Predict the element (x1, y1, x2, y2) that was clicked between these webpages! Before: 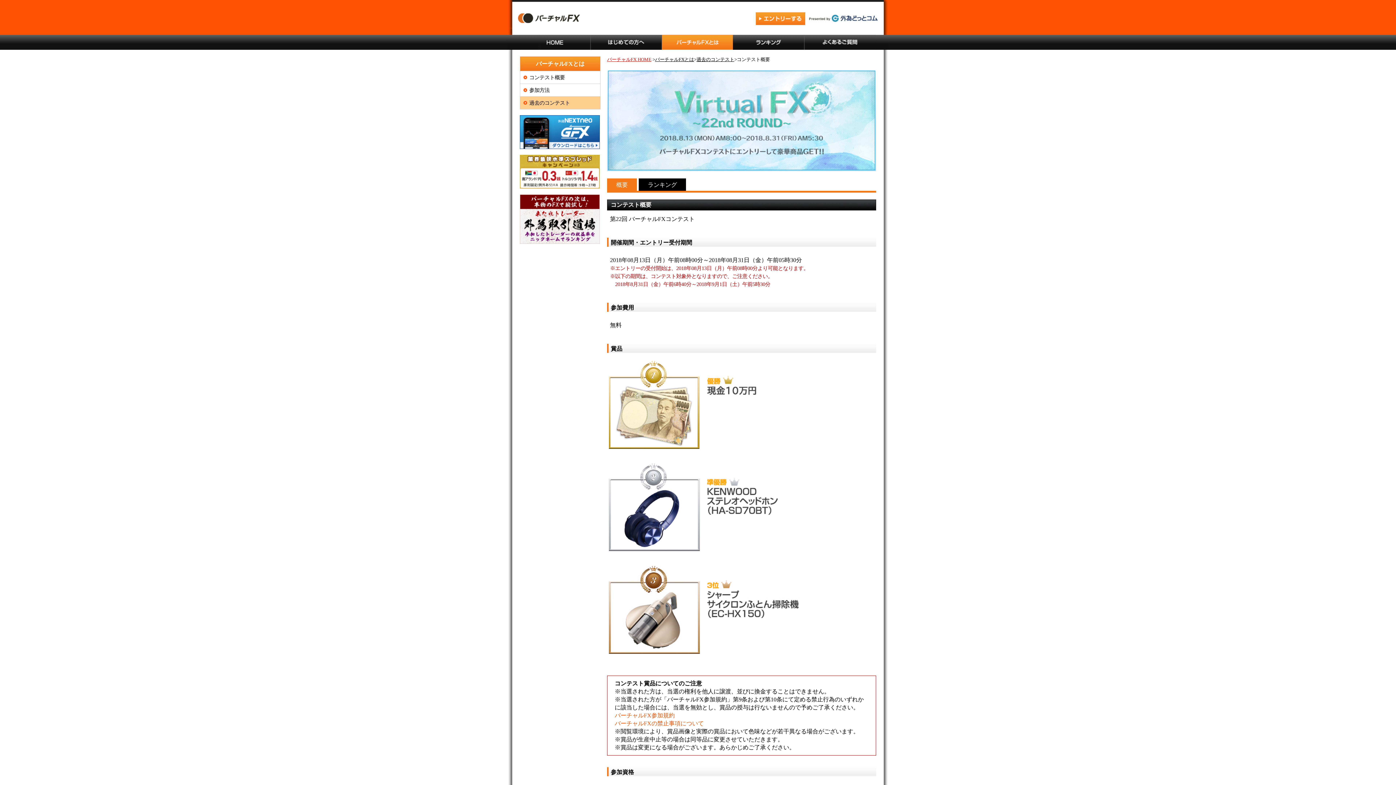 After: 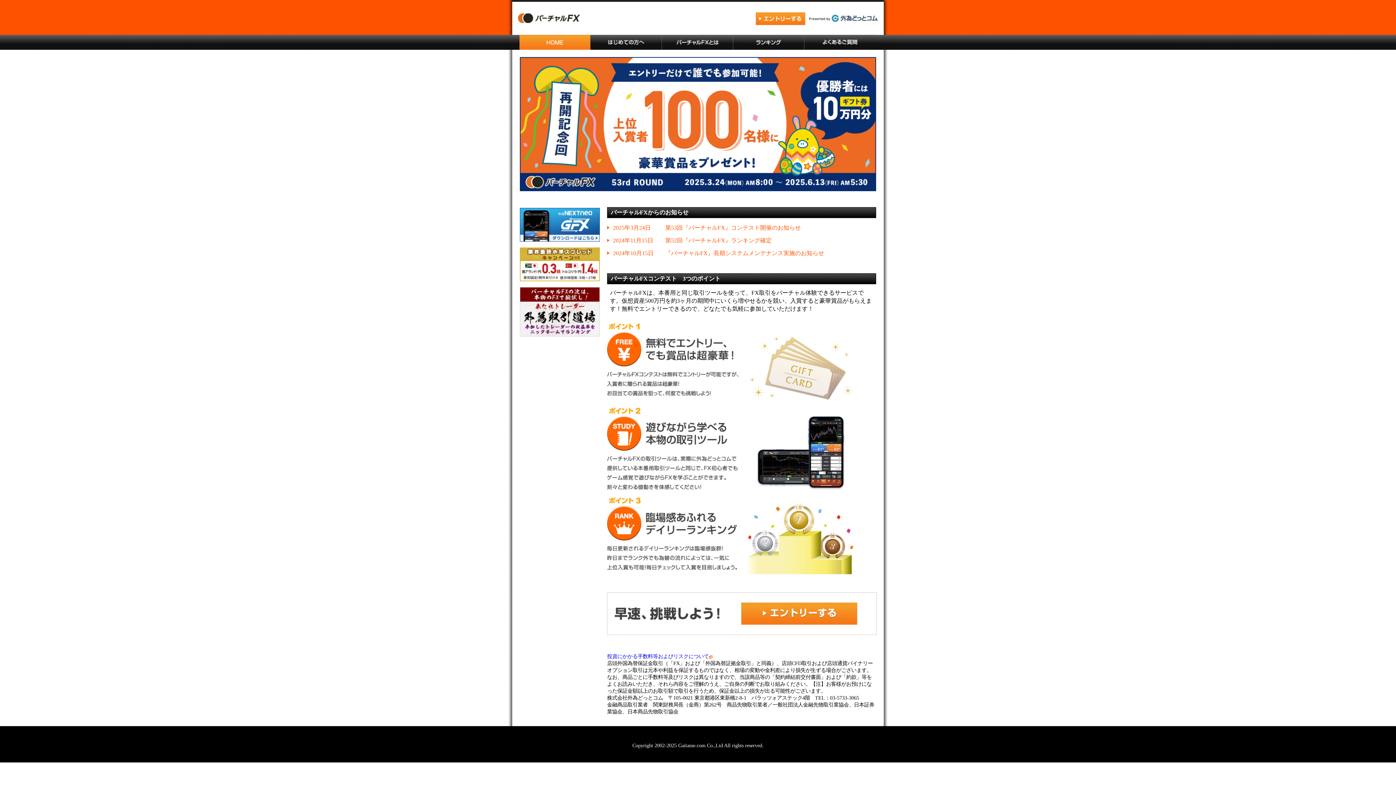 Action: label: ホーム bbox: (519, 34, 590, 49)